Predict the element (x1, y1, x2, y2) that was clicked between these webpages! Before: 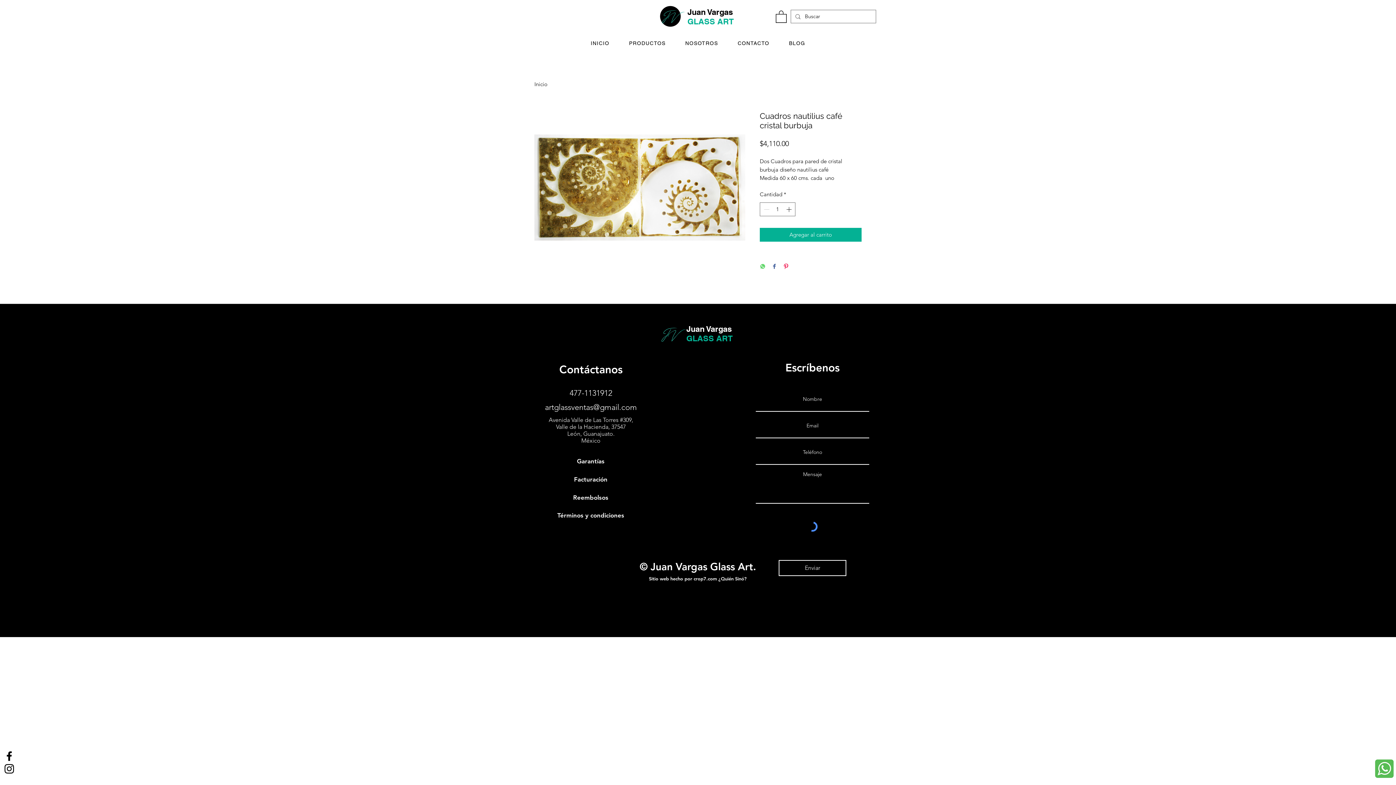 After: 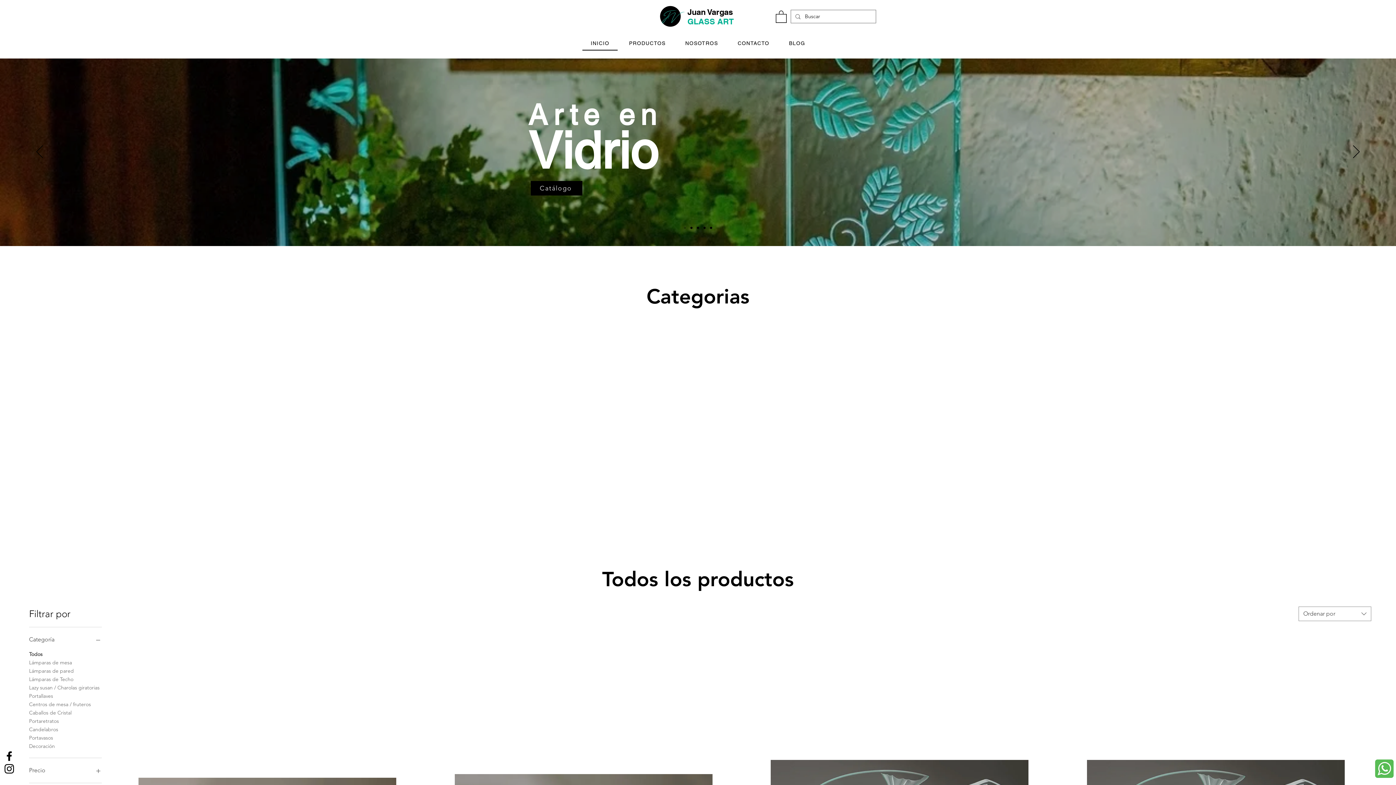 Action: label: INICIO bbox: (582, 36, 617, 50)